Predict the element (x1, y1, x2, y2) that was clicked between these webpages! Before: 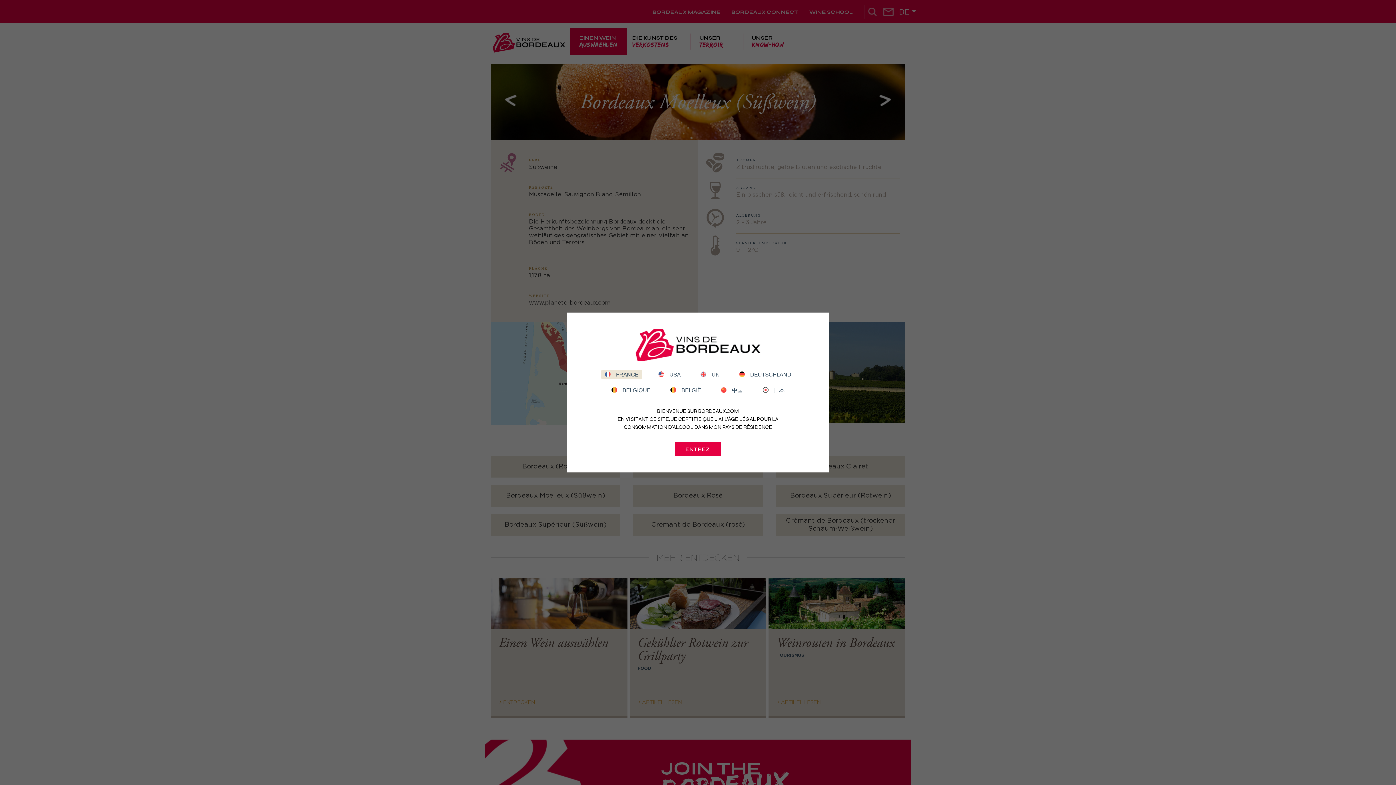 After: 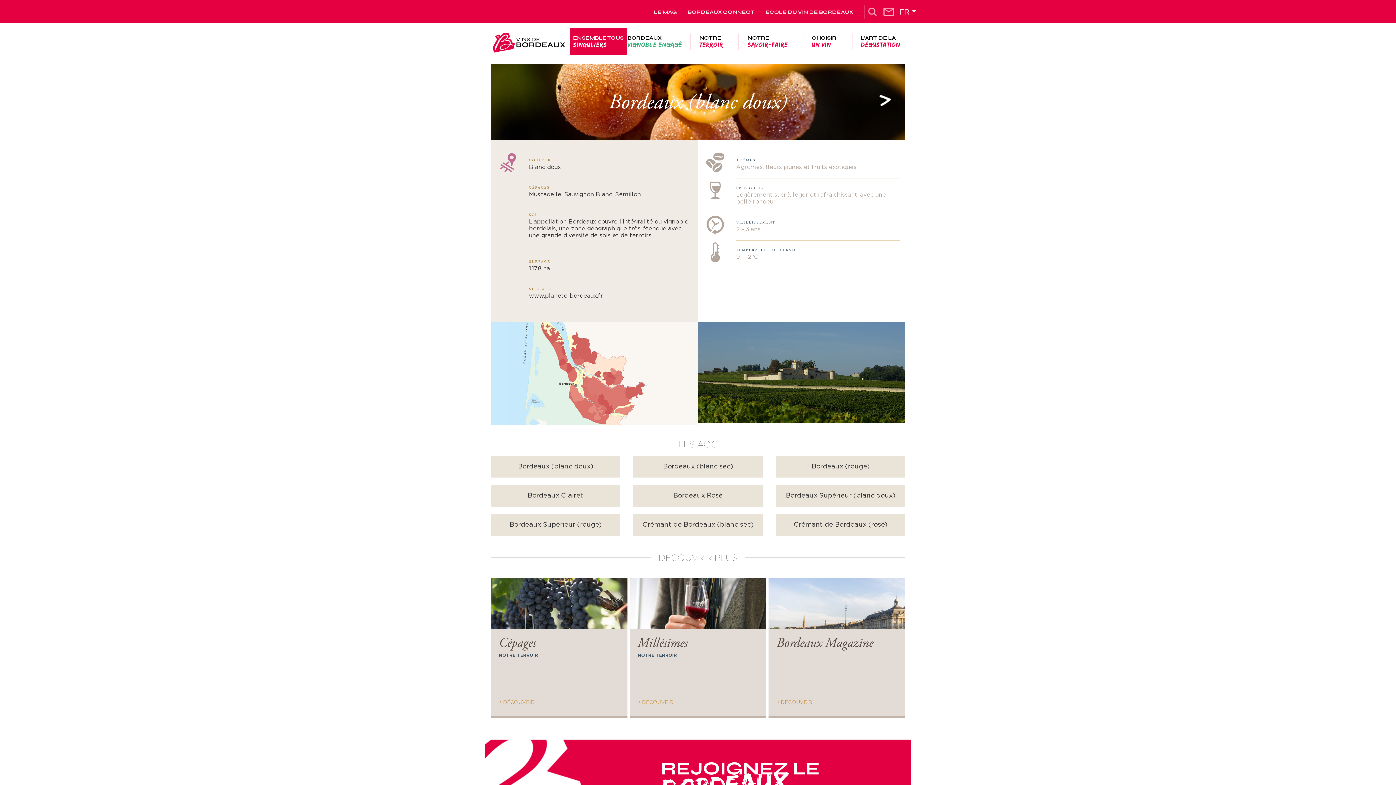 Action: bbox: (674, 442, 721, 456) label: ENTREZ